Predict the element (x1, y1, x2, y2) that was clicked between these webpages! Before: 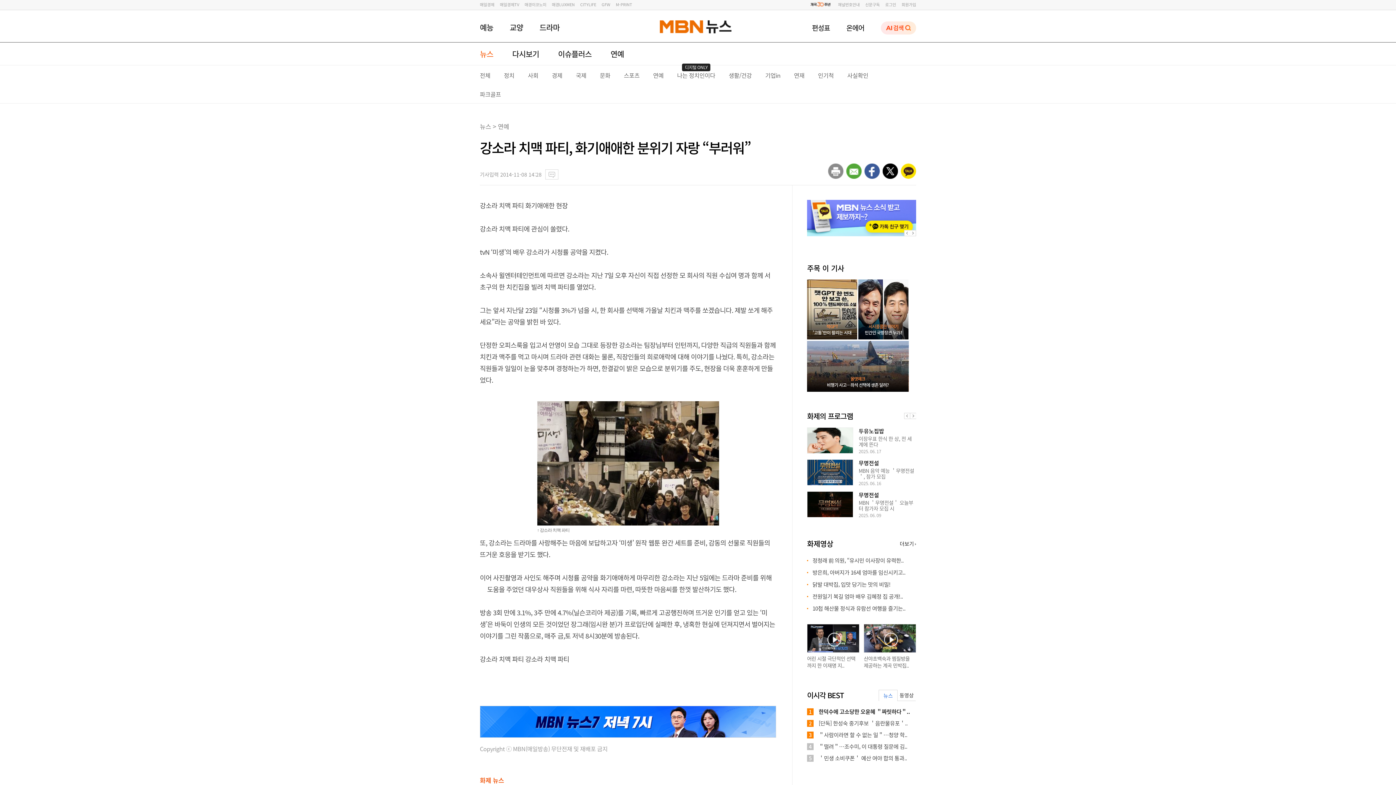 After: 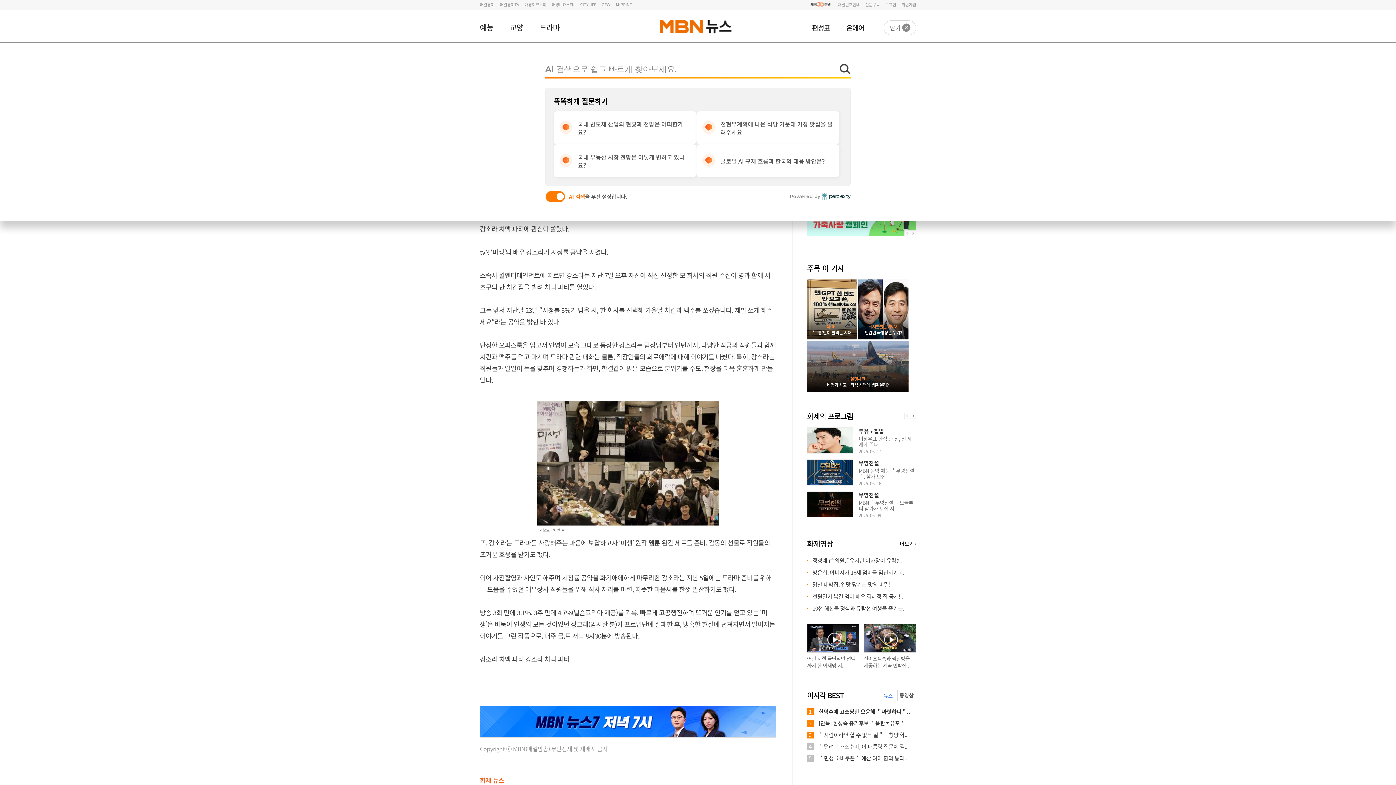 Action: bbox: (880, 23, 916, 33) label: AI
검색